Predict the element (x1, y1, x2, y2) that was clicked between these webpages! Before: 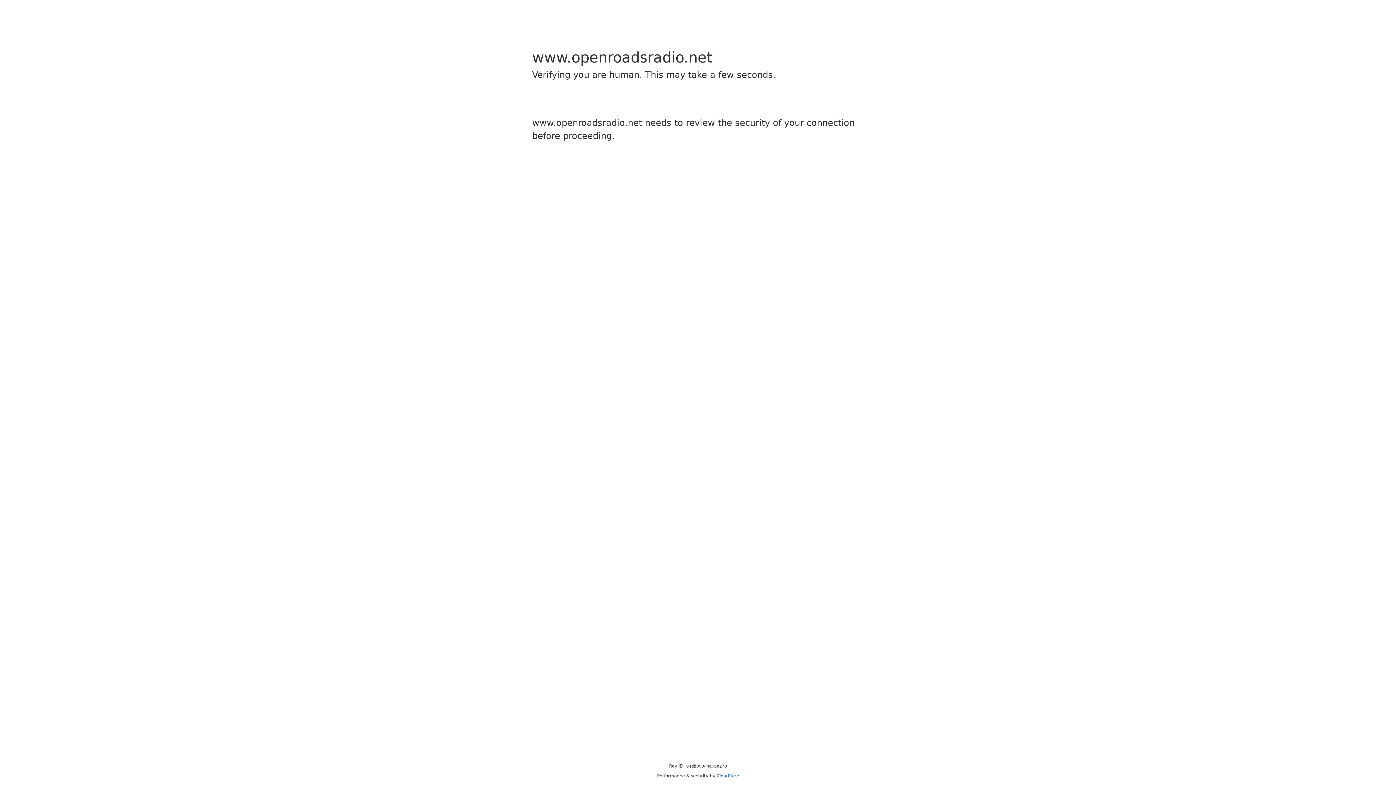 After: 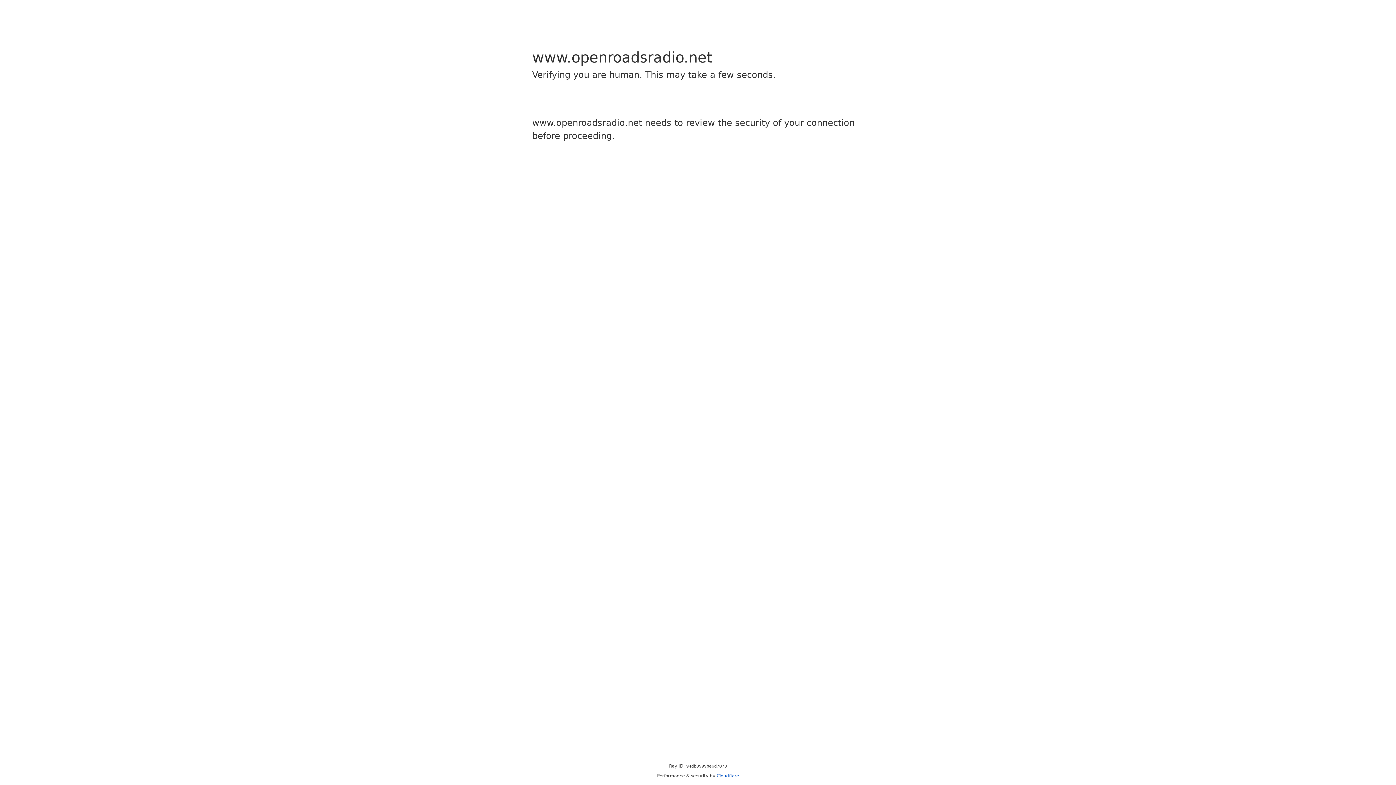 Action: label: Cloudflare bbox: (716, 773, 739, 778)